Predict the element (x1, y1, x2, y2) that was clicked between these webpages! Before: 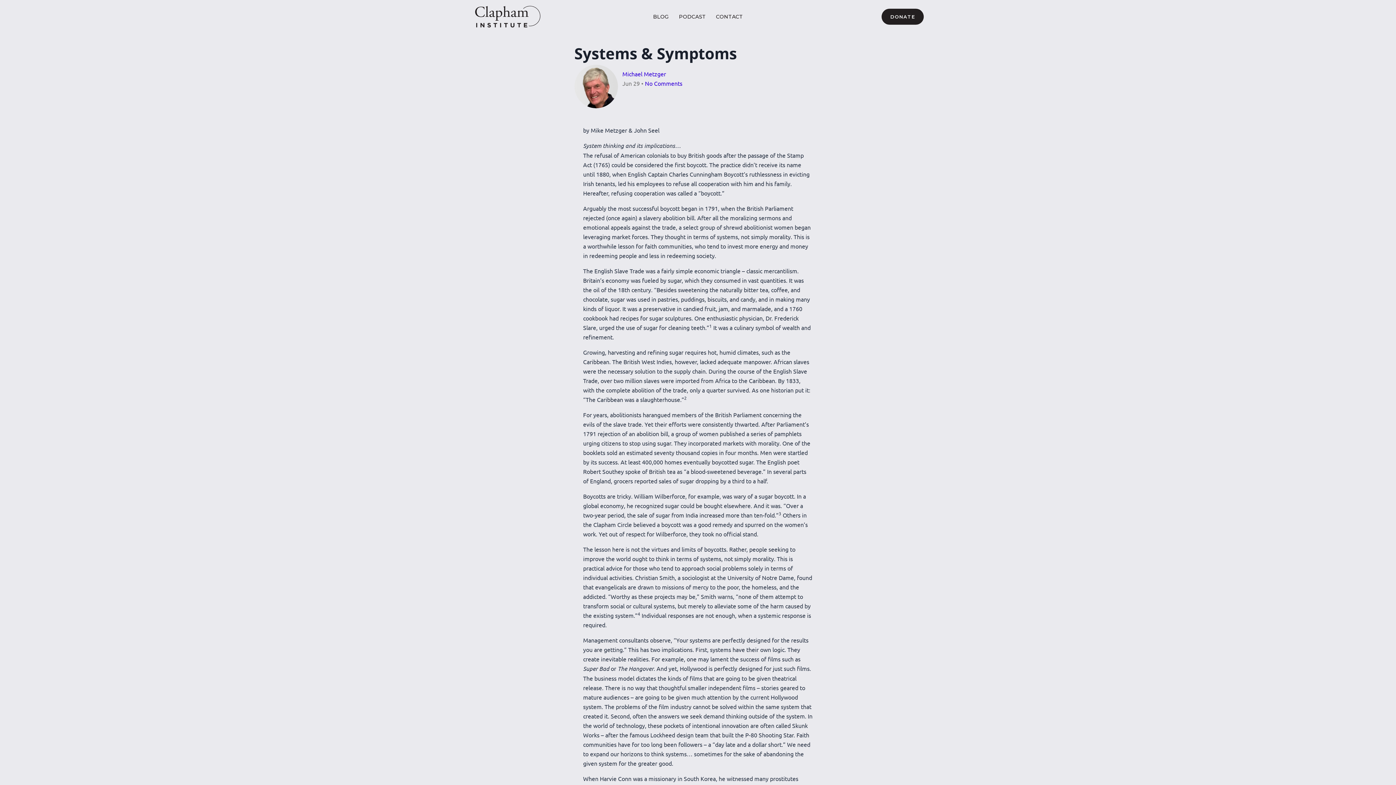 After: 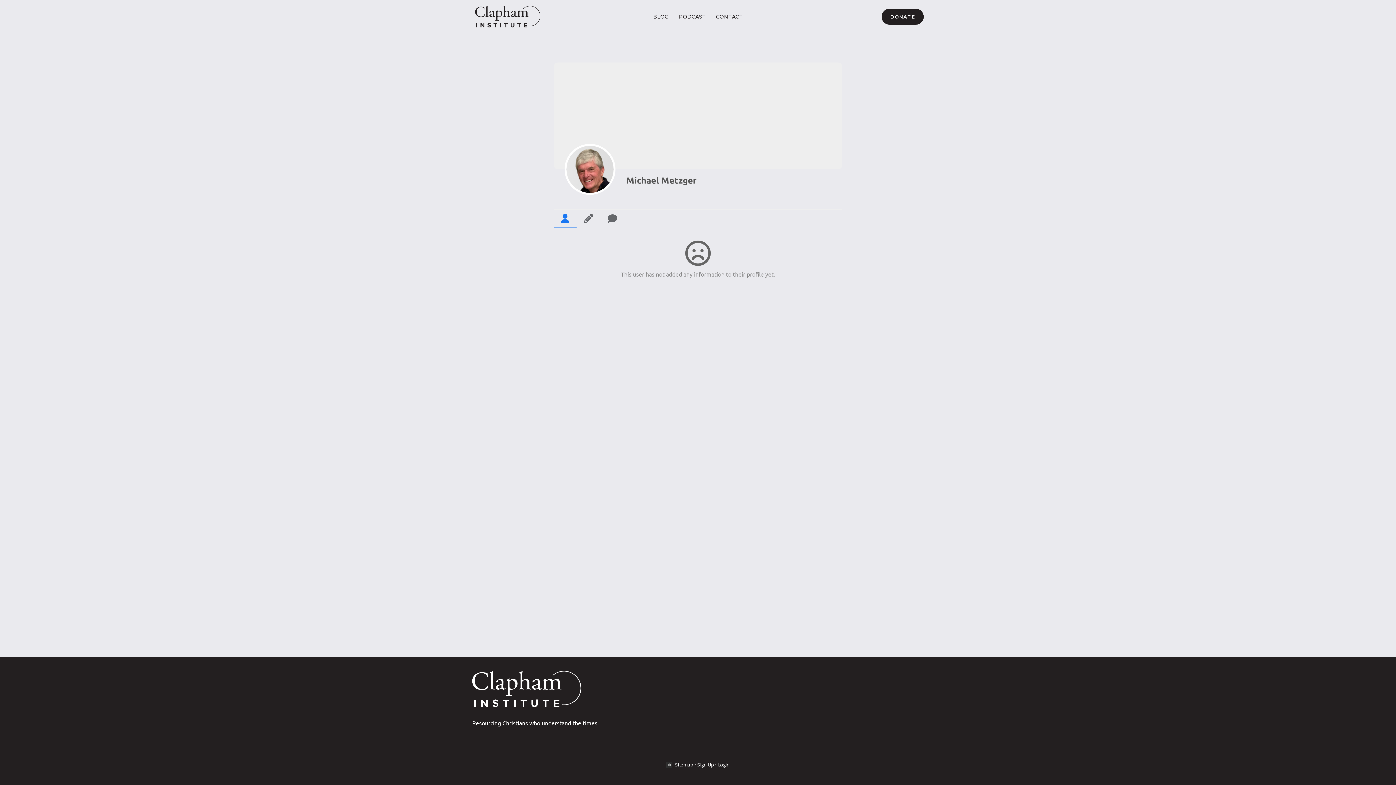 Action: label: Michael Metzger bbox: (622, 70, 666, 77)